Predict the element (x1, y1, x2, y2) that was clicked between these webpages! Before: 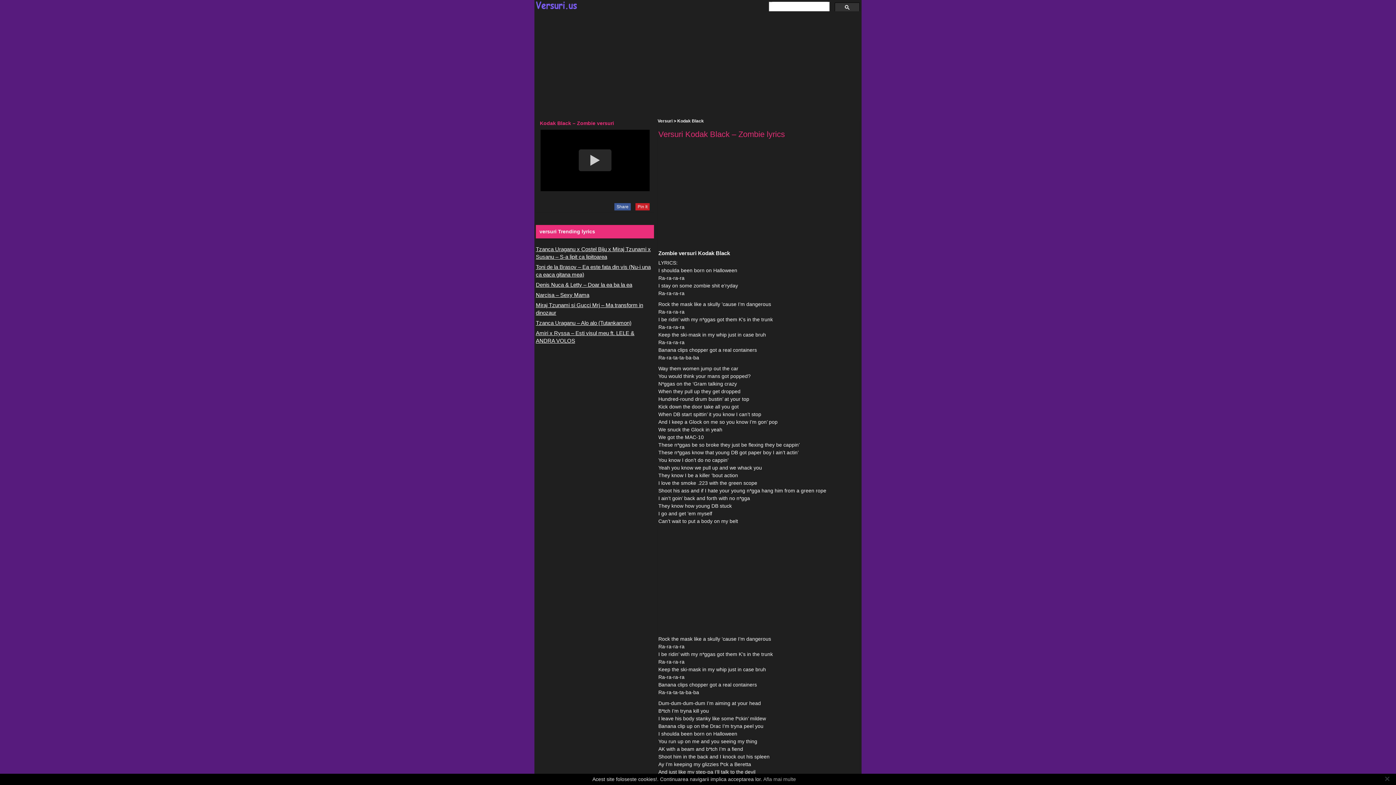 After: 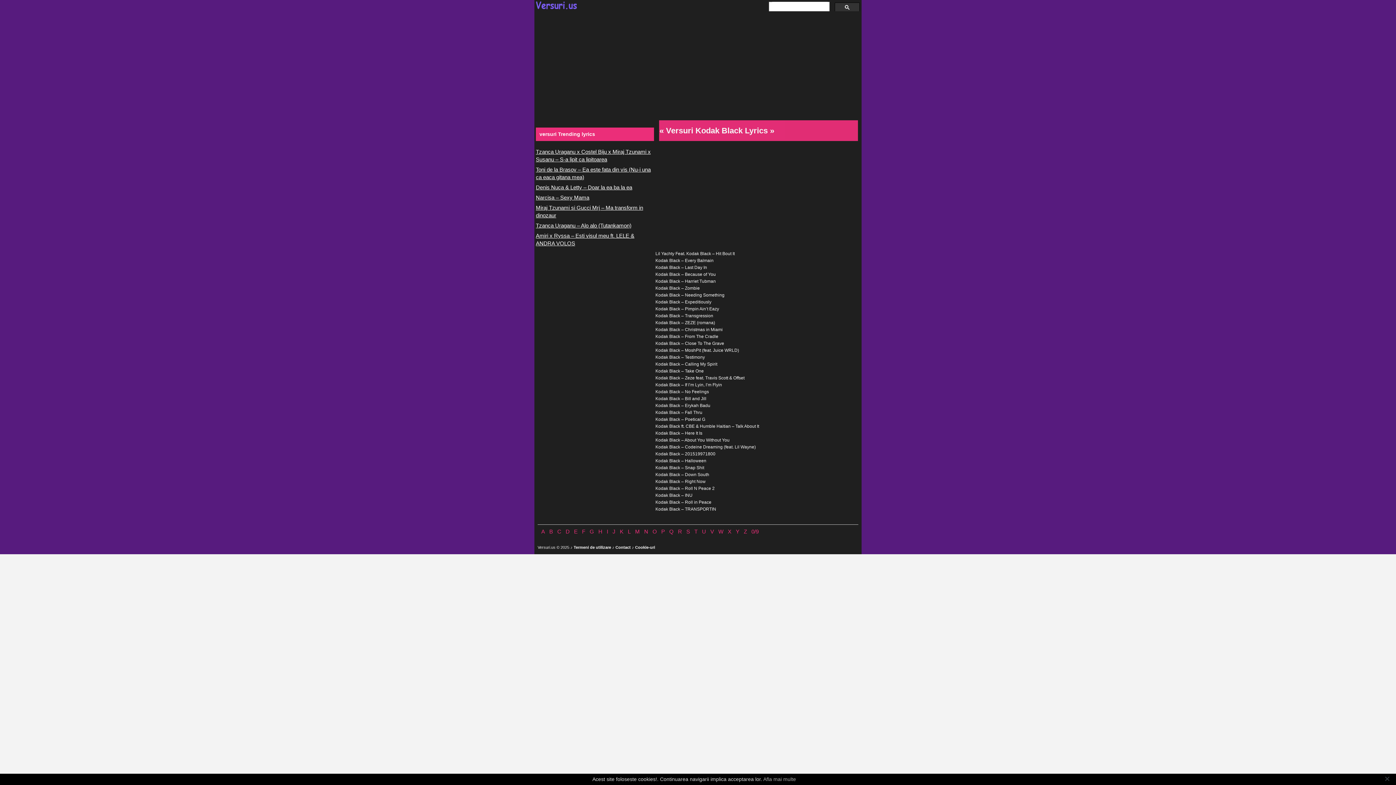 Action: label: Kodak Black bbox: (677, 118, 704, 123)